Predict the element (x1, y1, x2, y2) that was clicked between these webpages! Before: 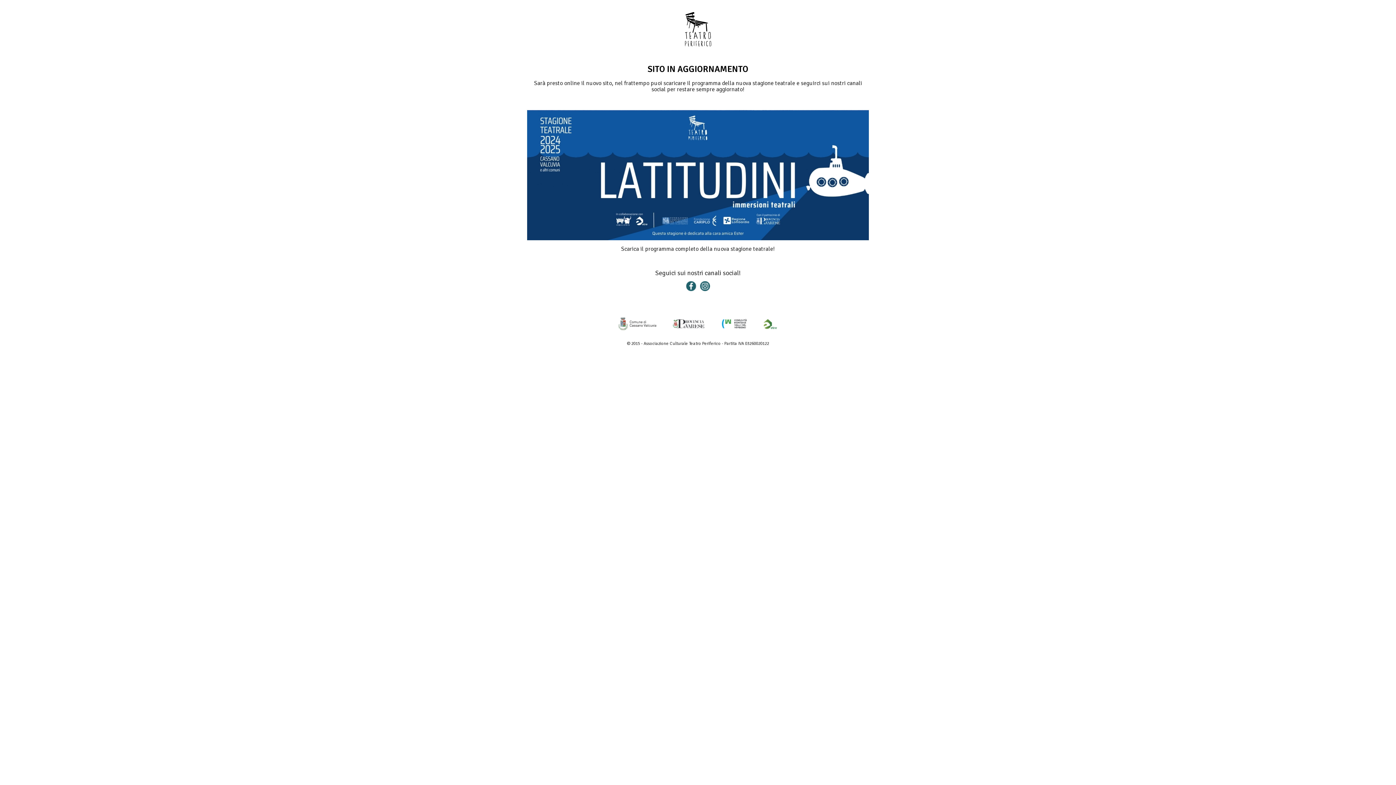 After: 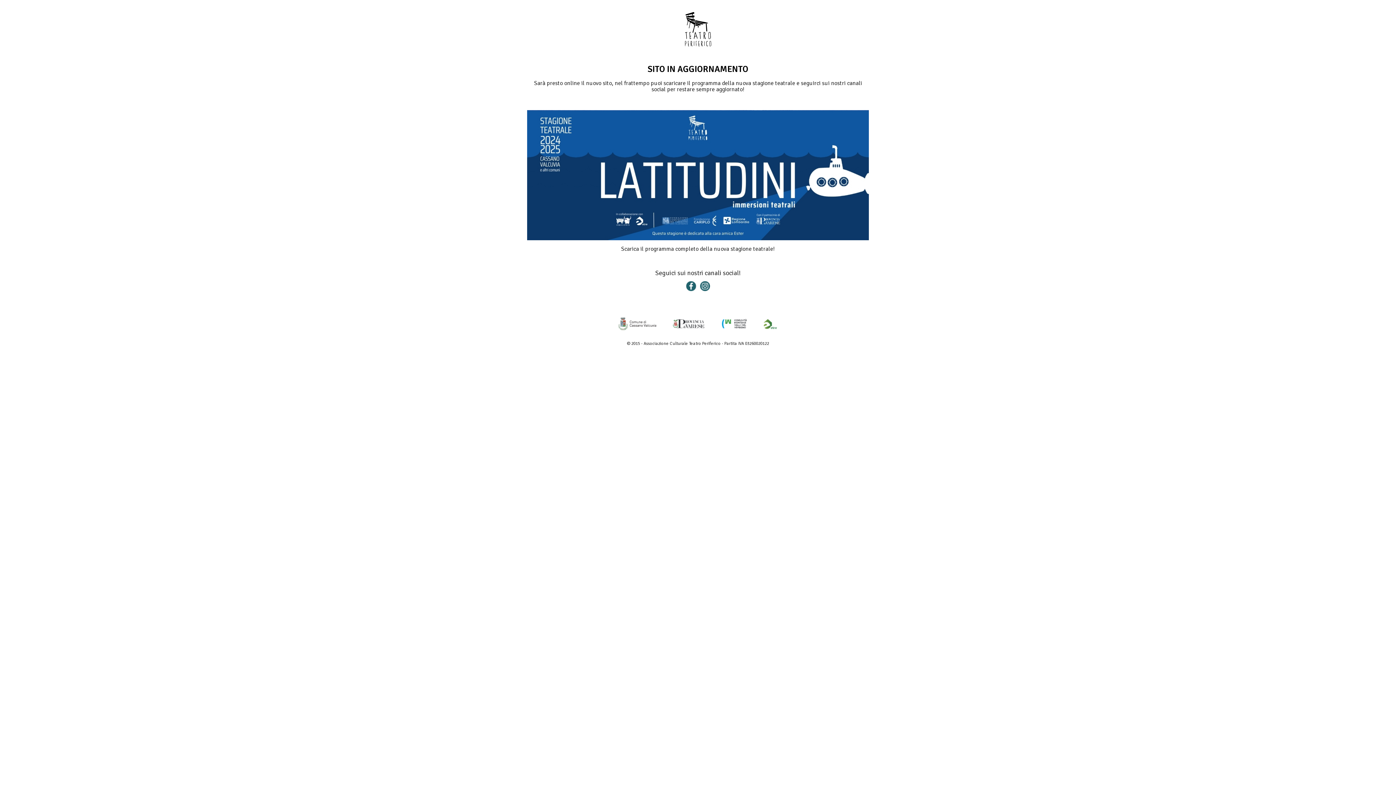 Action: bbox: (685, 280, 697, 292)